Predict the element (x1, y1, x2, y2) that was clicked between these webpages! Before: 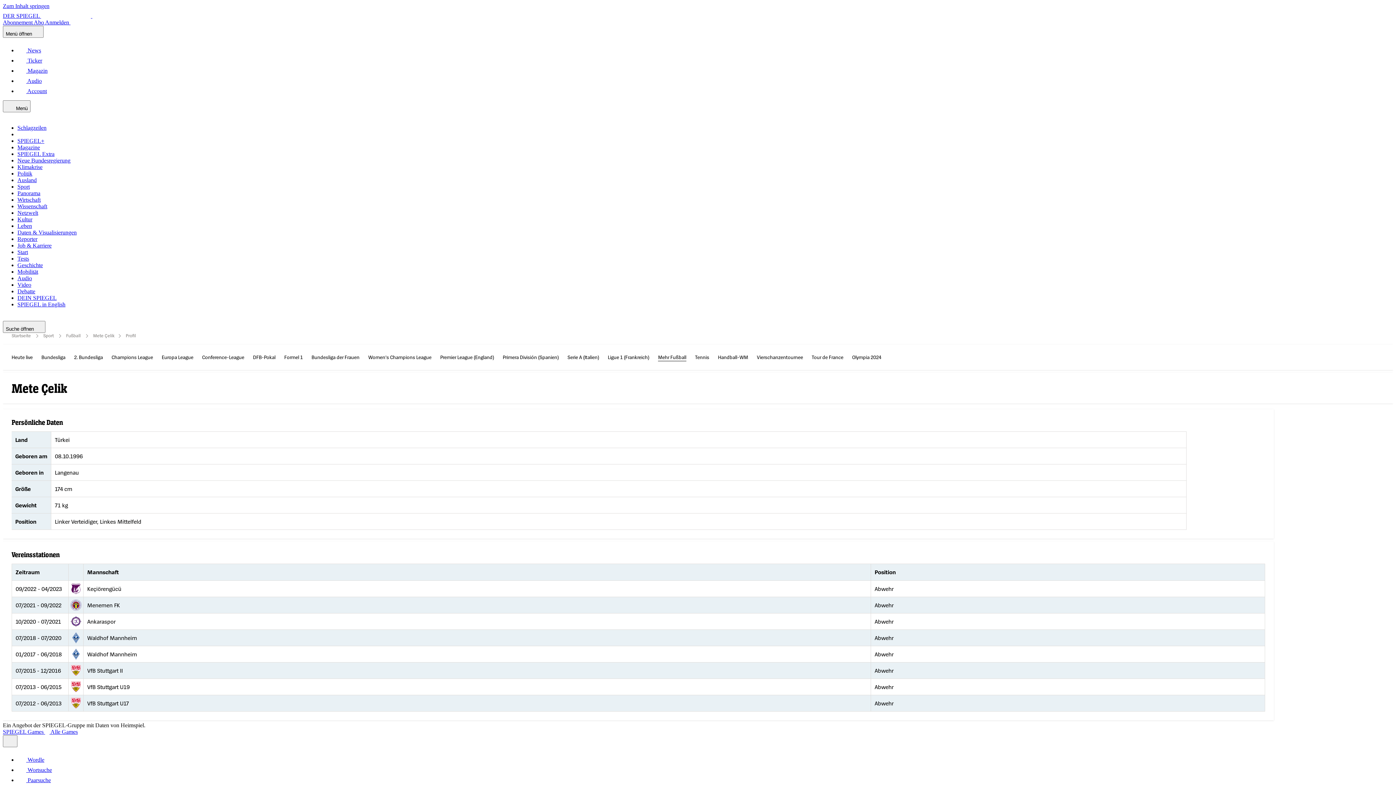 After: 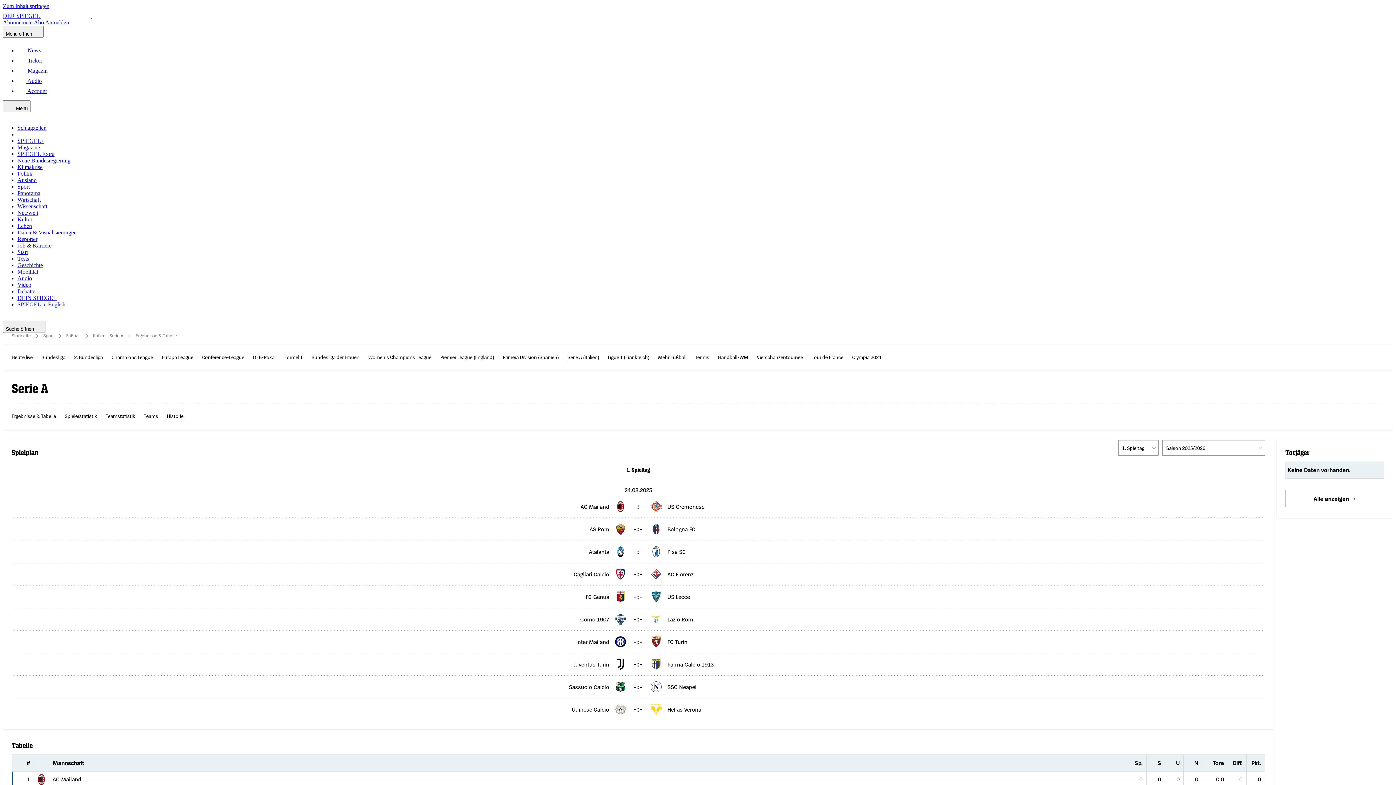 Action: label: Serie A (Italien) bbox: (567, 353, 599, 361)